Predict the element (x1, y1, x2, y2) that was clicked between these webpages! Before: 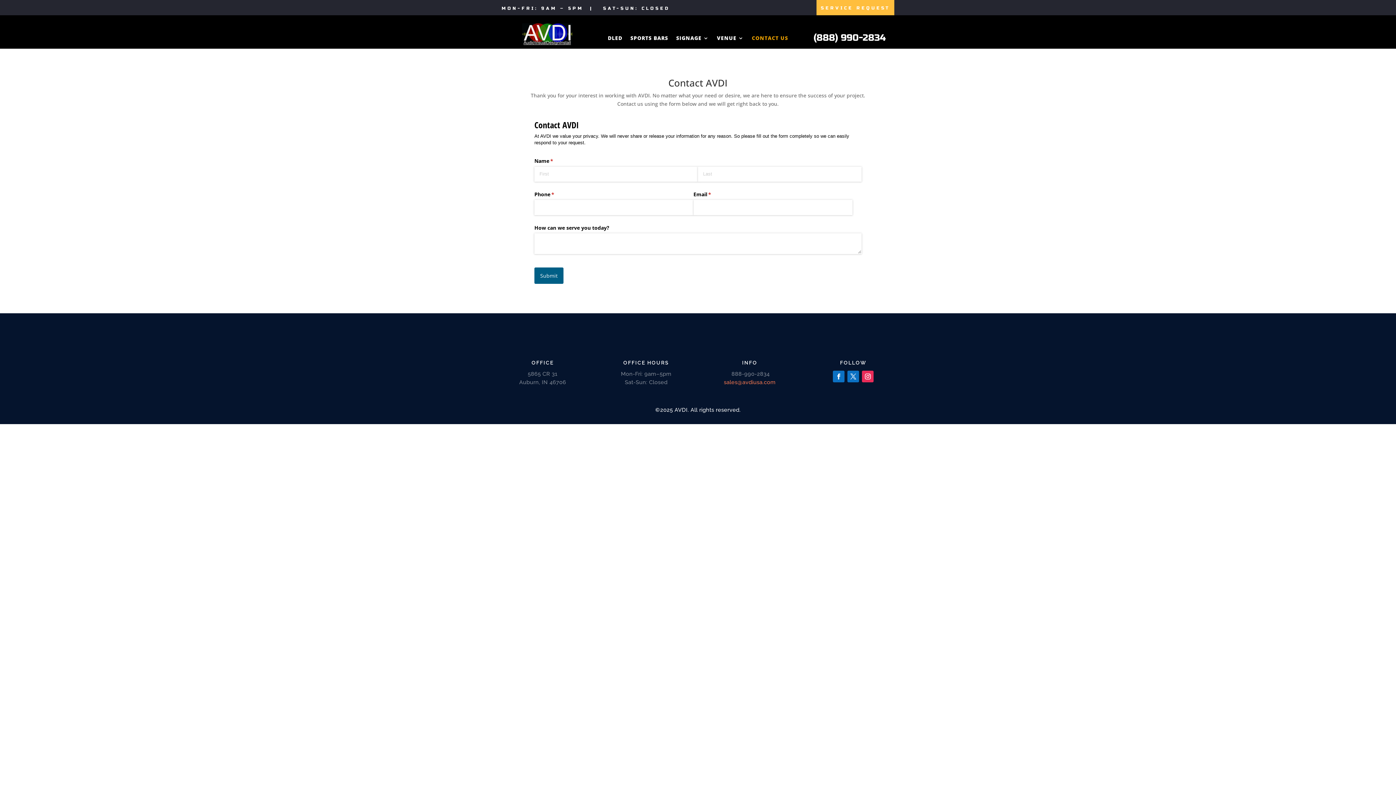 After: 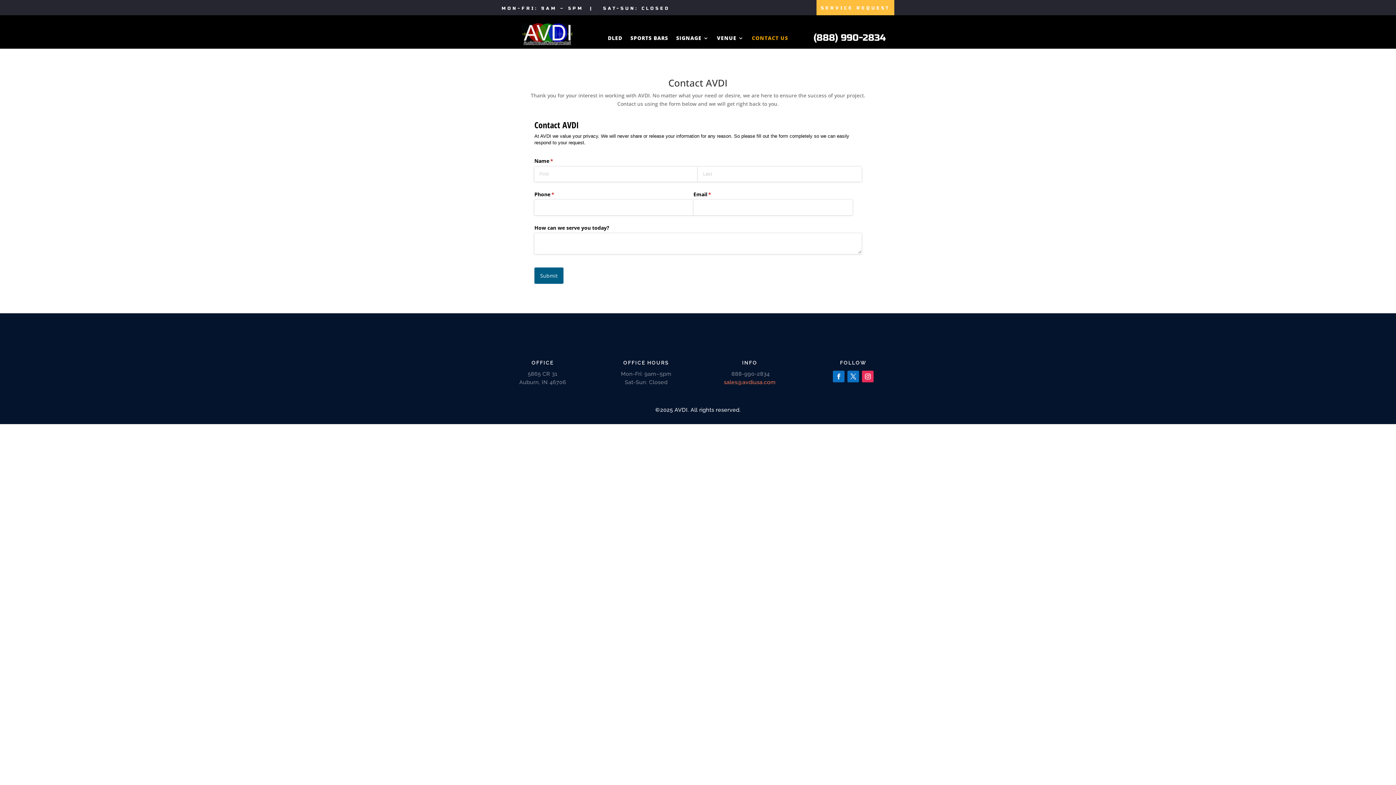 Action: bbox: (833, 278, 844, 290)